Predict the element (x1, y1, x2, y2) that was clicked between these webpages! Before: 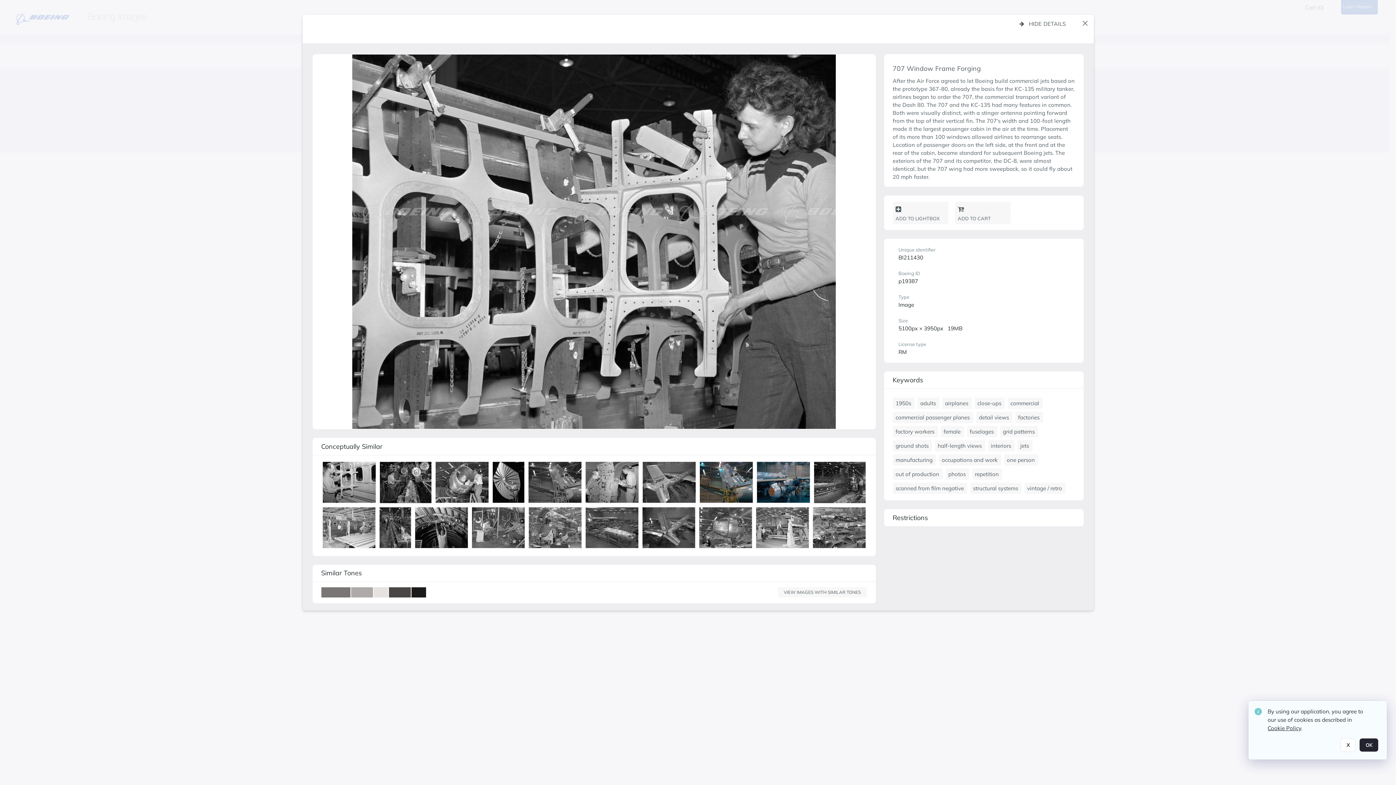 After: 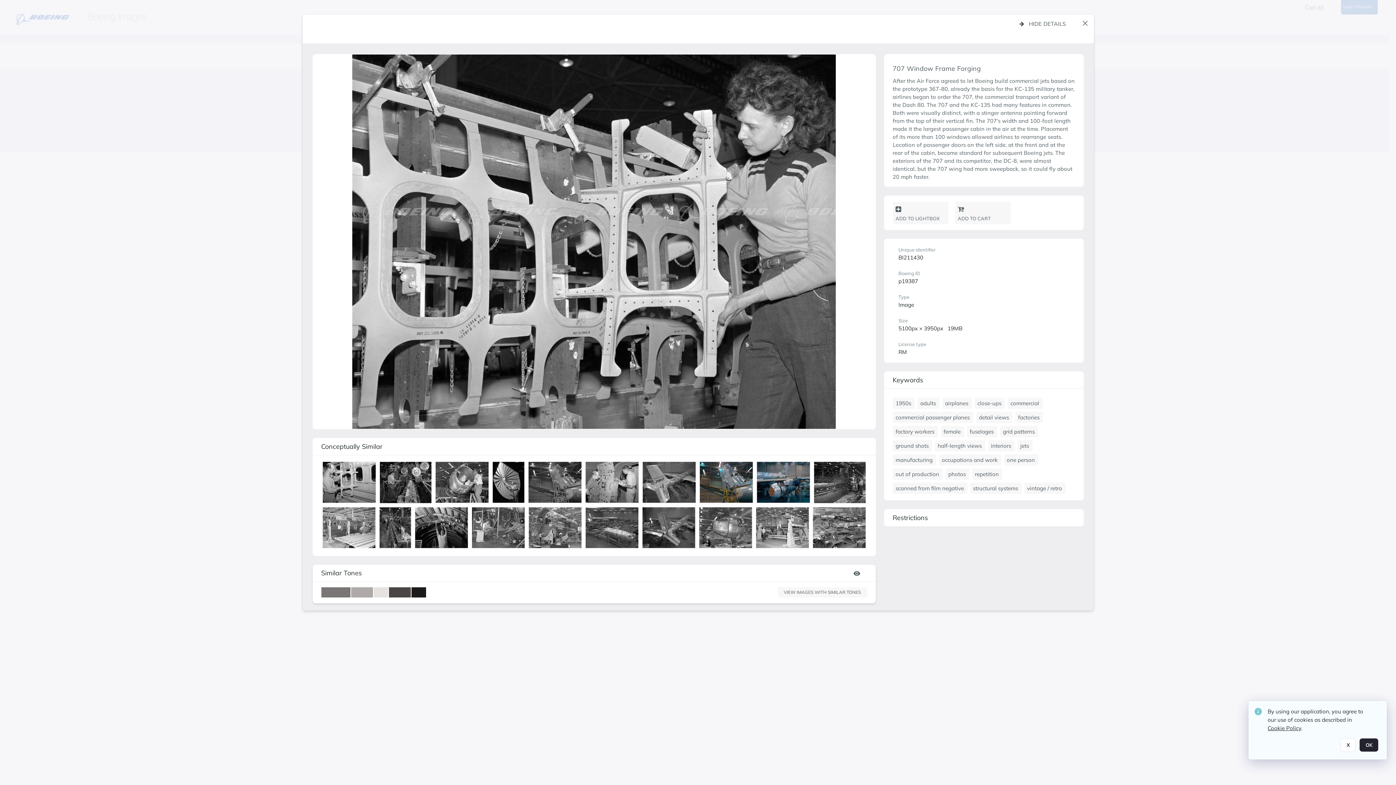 Action: label: Similar tones bbox: (321, 565, 867, 603)